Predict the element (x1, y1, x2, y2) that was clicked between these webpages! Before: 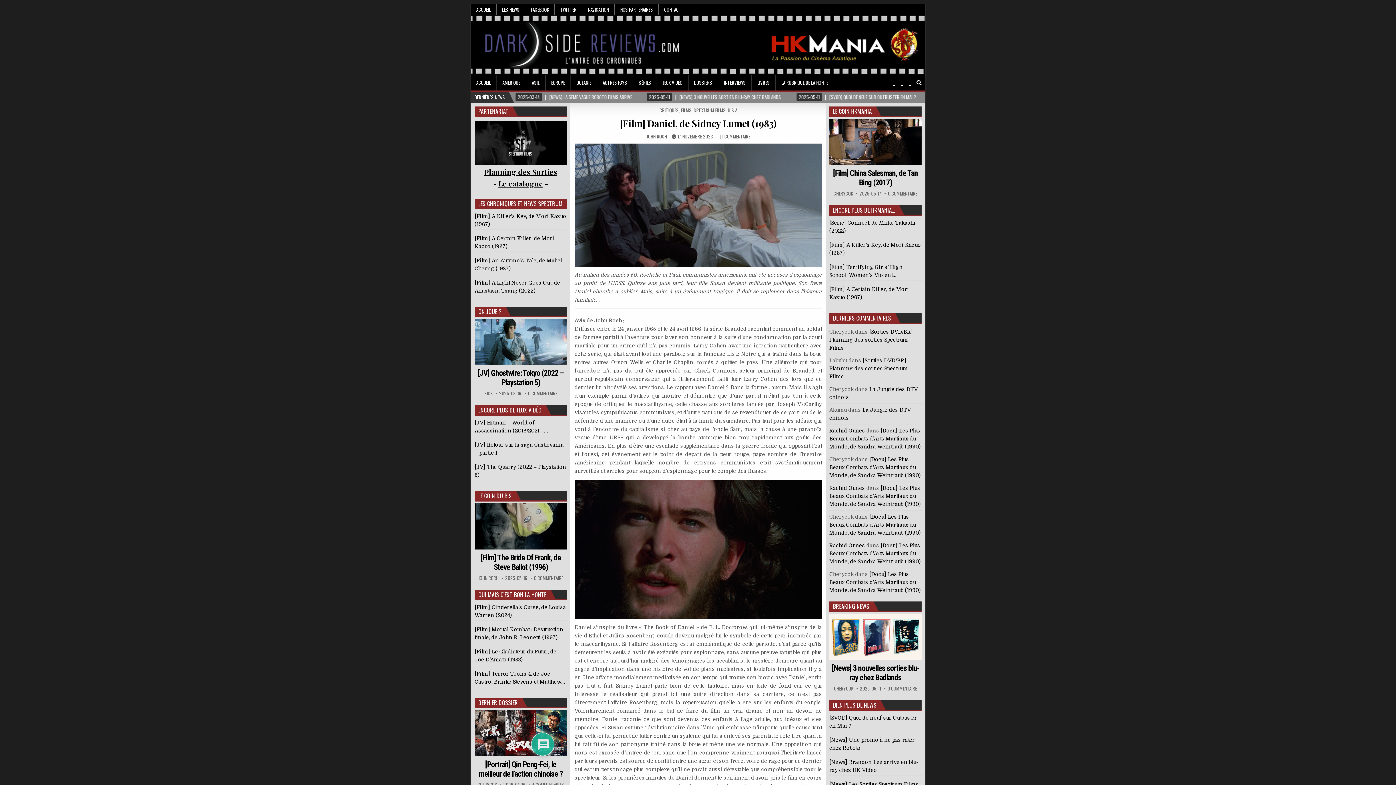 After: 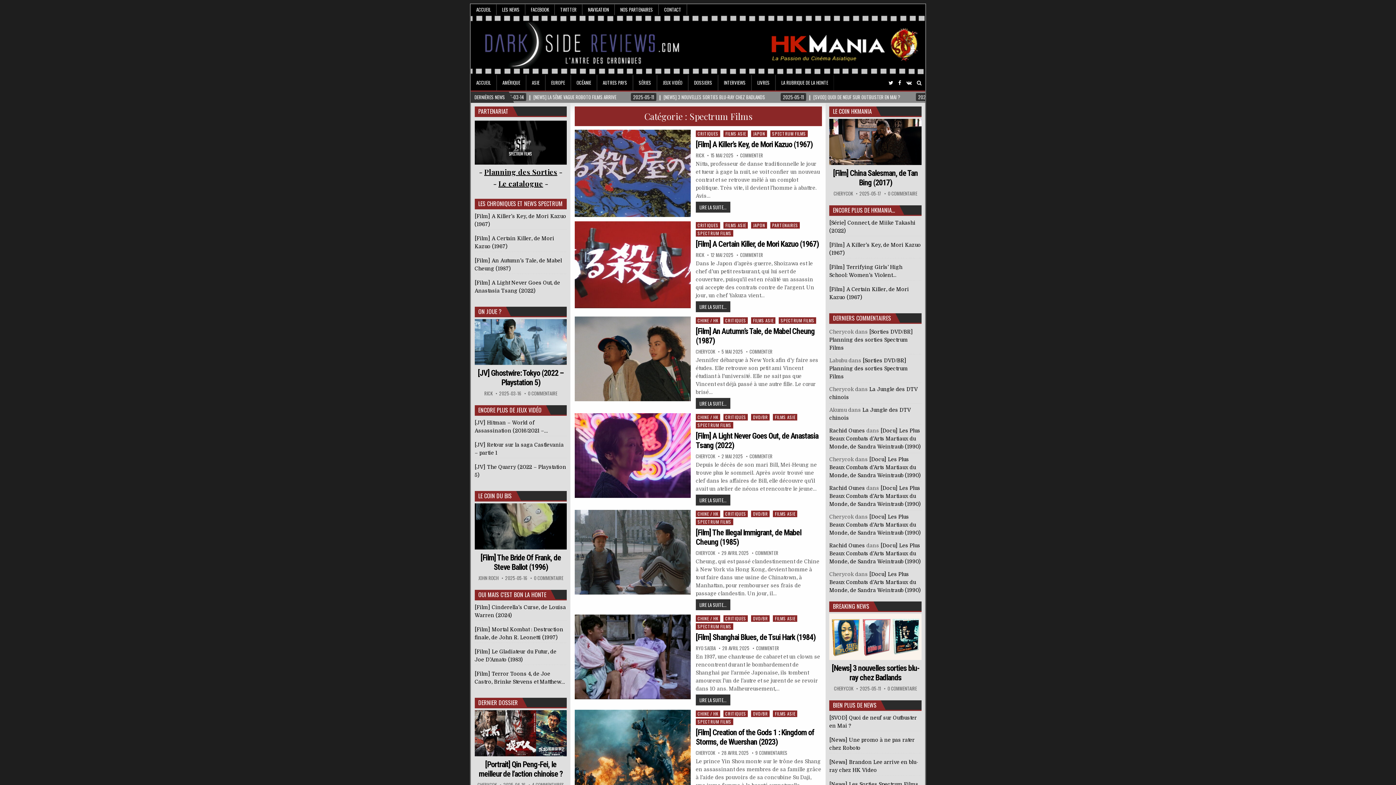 Action: bbox: (478, 199, 562, 207) label: LES CHRONIQUES ET NEWS SPECTRUM